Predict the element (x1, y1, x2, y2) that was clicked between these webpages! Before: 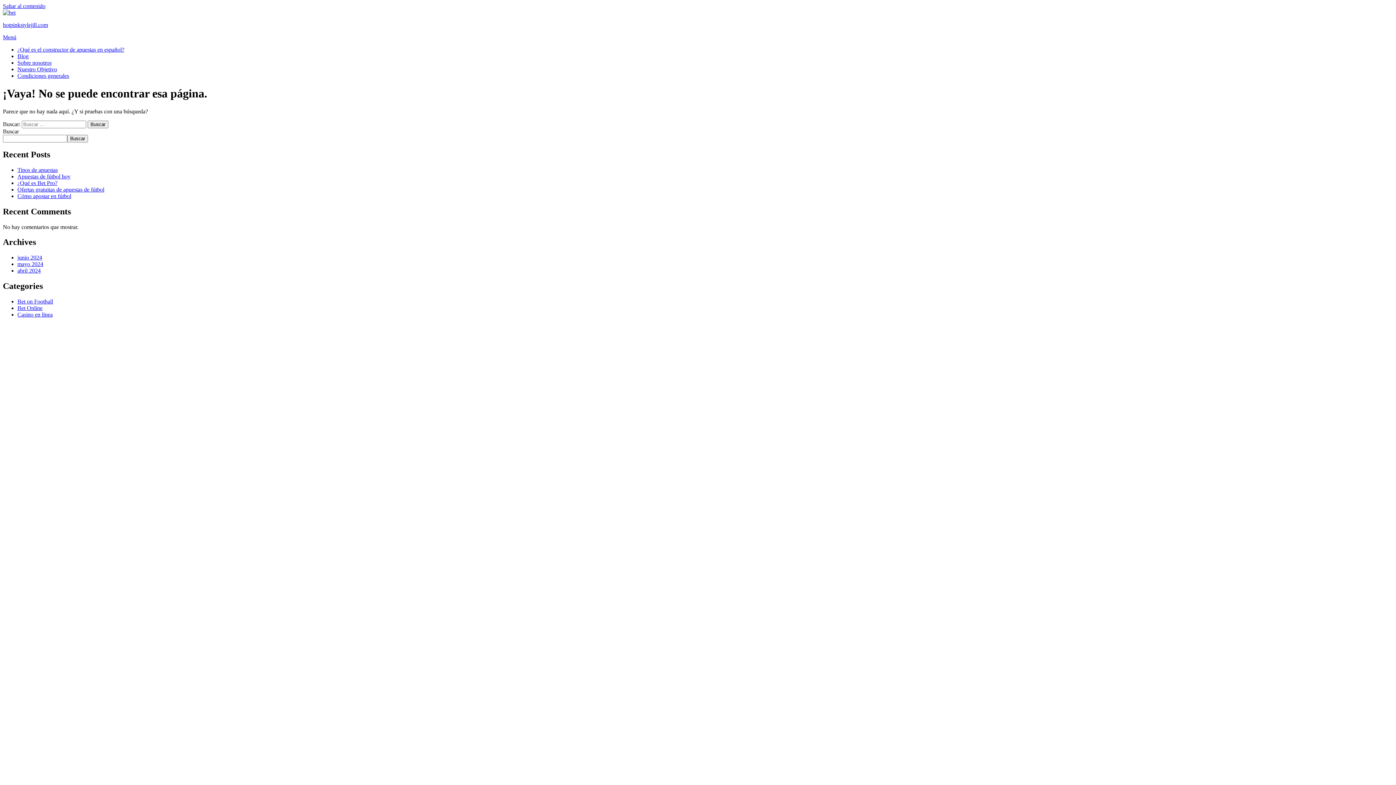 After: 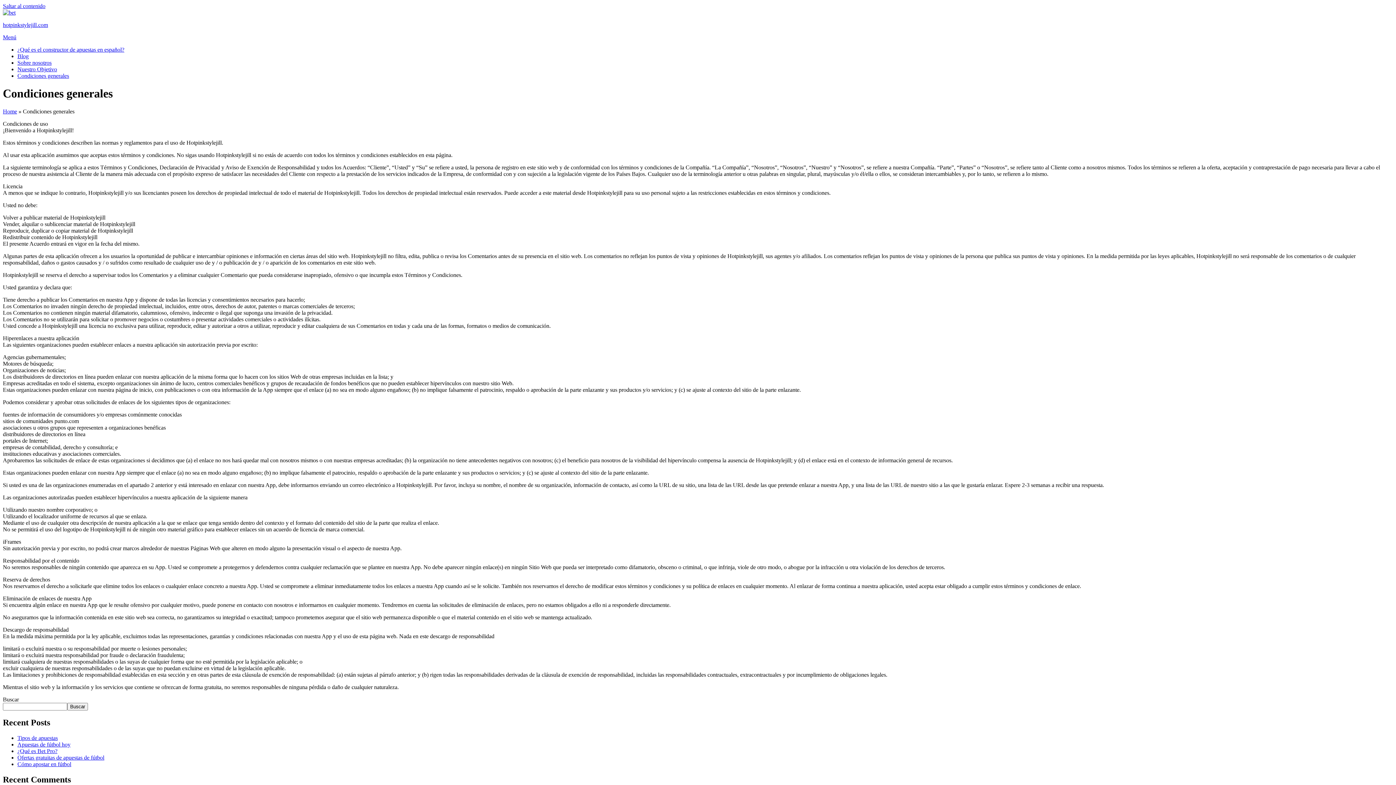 Action: label: Condiciones generales bbox: (17, 72, 69, 78)